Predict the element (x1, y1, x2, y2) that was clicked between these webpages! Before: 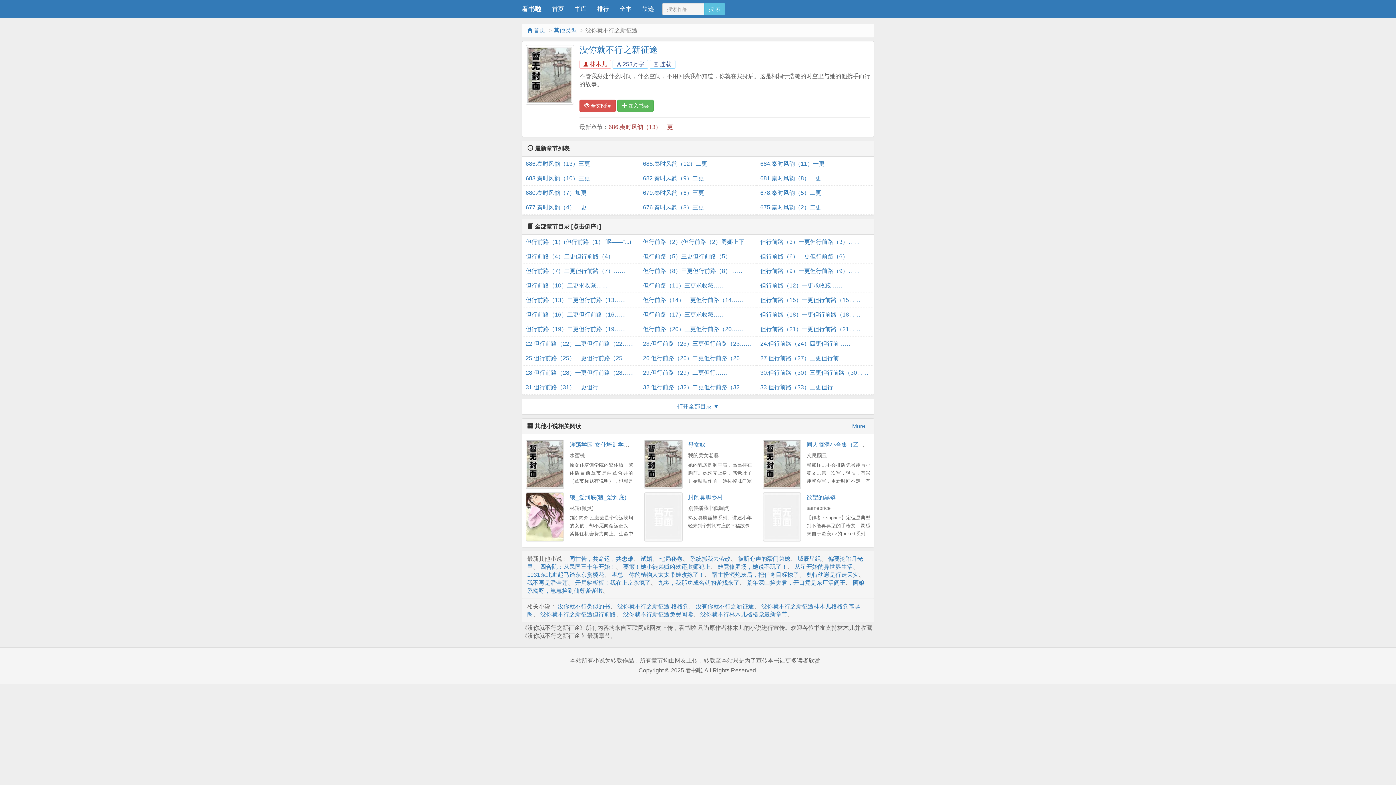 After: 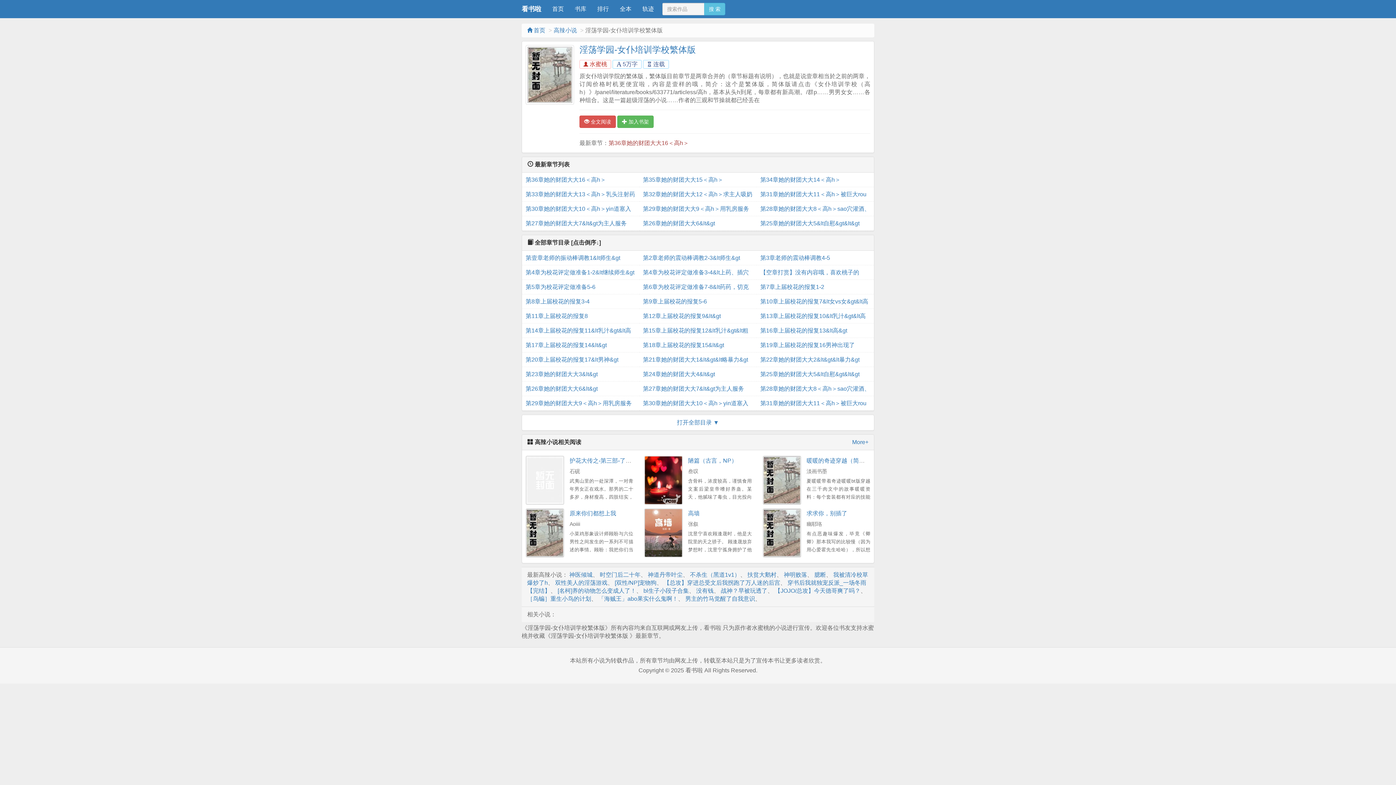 Action: bbox: (525, 440, 564, 489)